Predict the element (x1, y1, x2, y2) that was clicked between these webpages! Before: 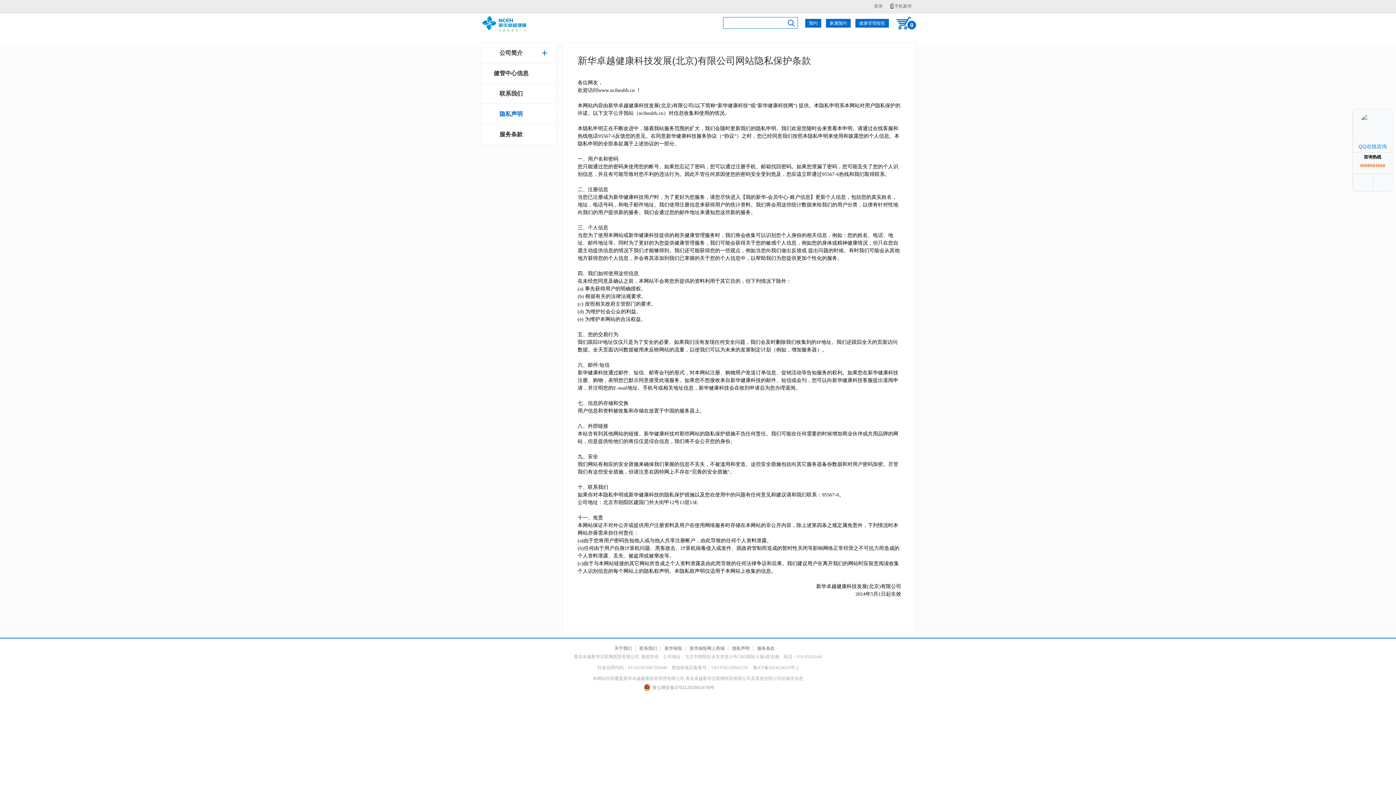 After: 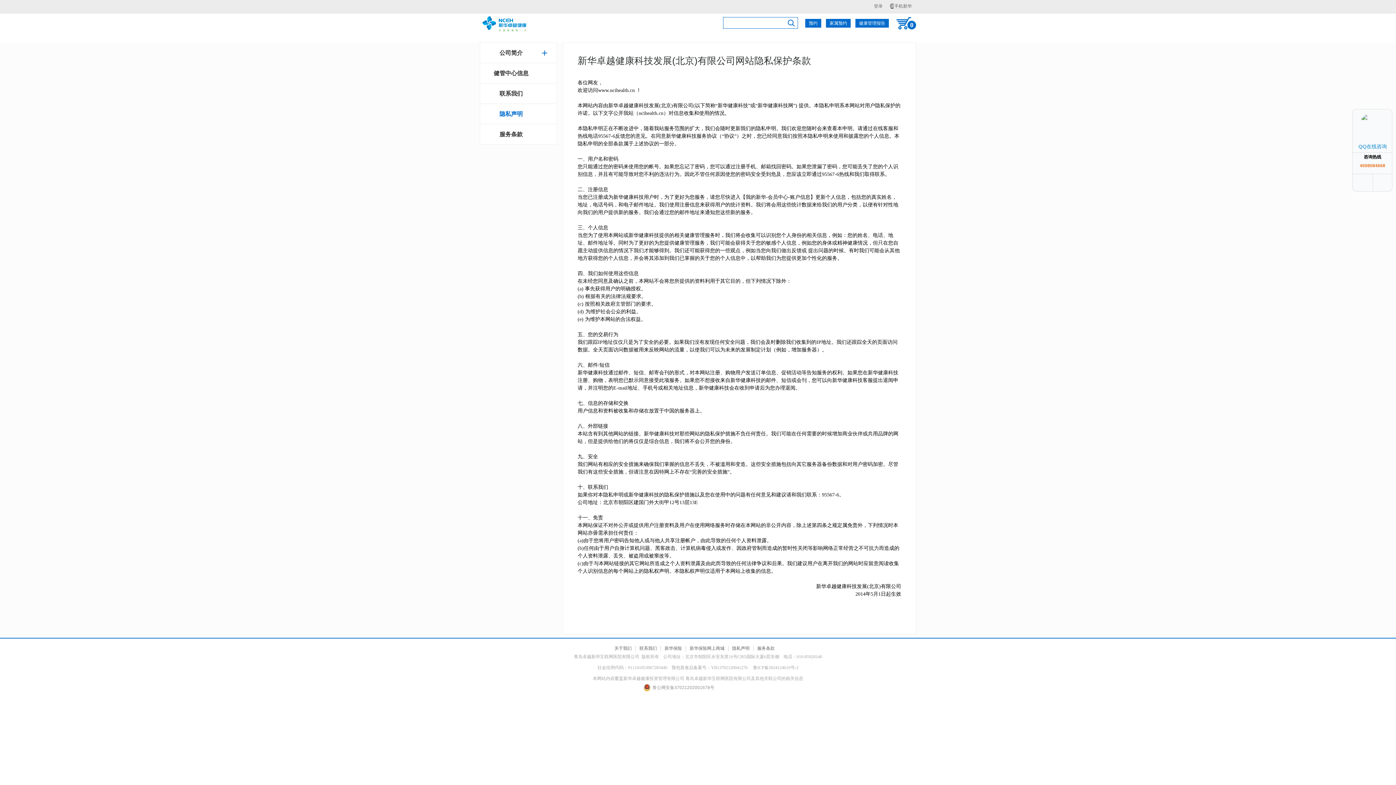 Action: bbox: (643, 684, 714, 691) label: 鲁公网安备37021202001678号